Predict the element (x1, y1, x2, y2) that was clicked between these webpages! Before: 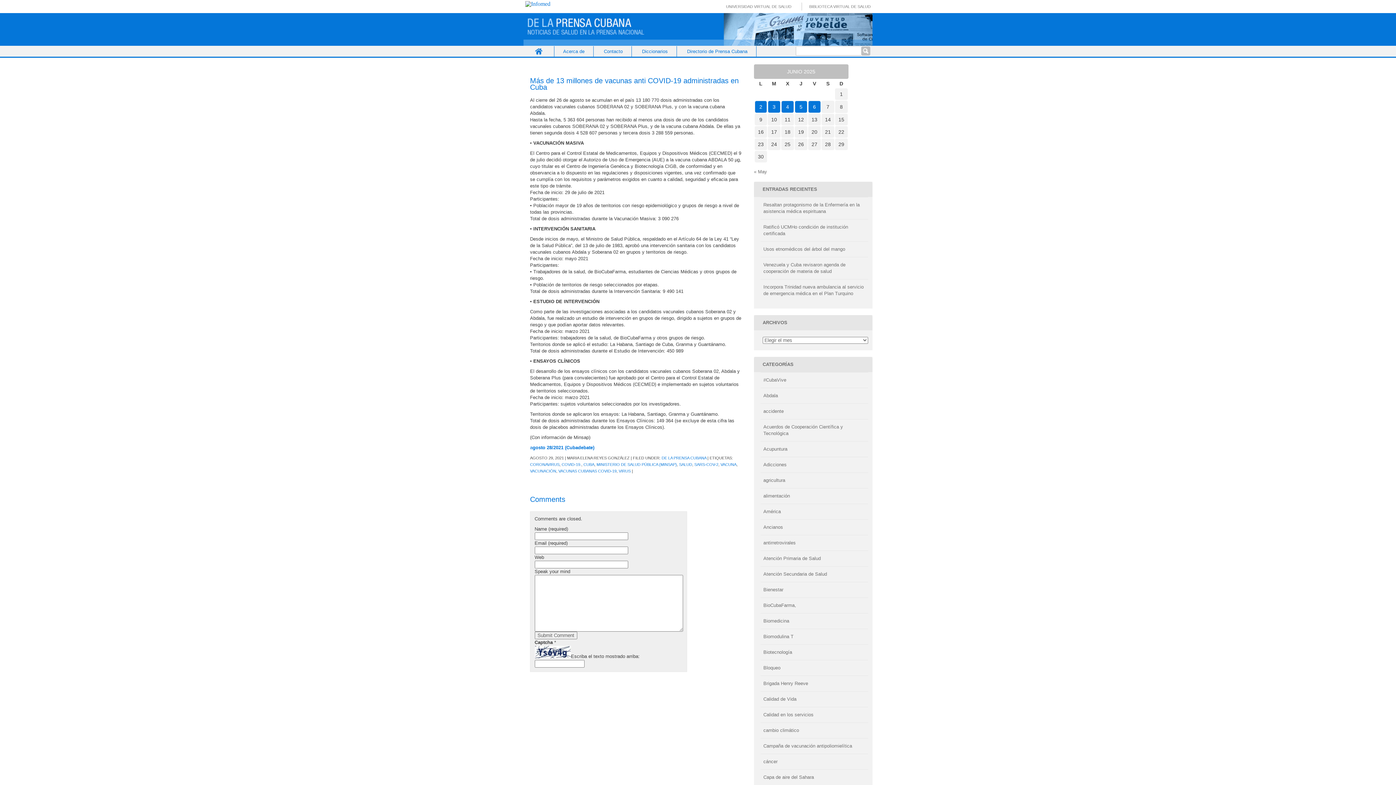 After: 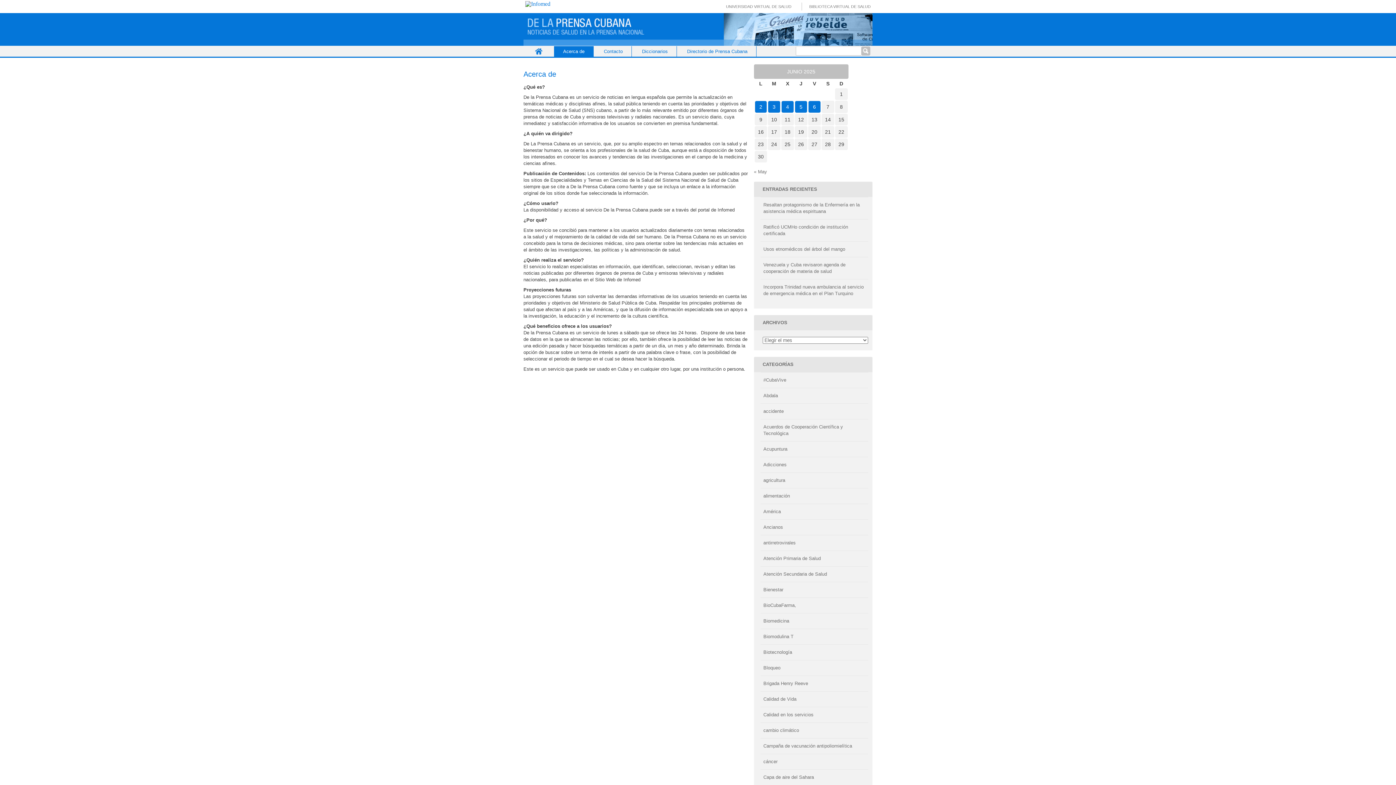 Action: label: Acerca de bbox: (554, 46, 593, 57)